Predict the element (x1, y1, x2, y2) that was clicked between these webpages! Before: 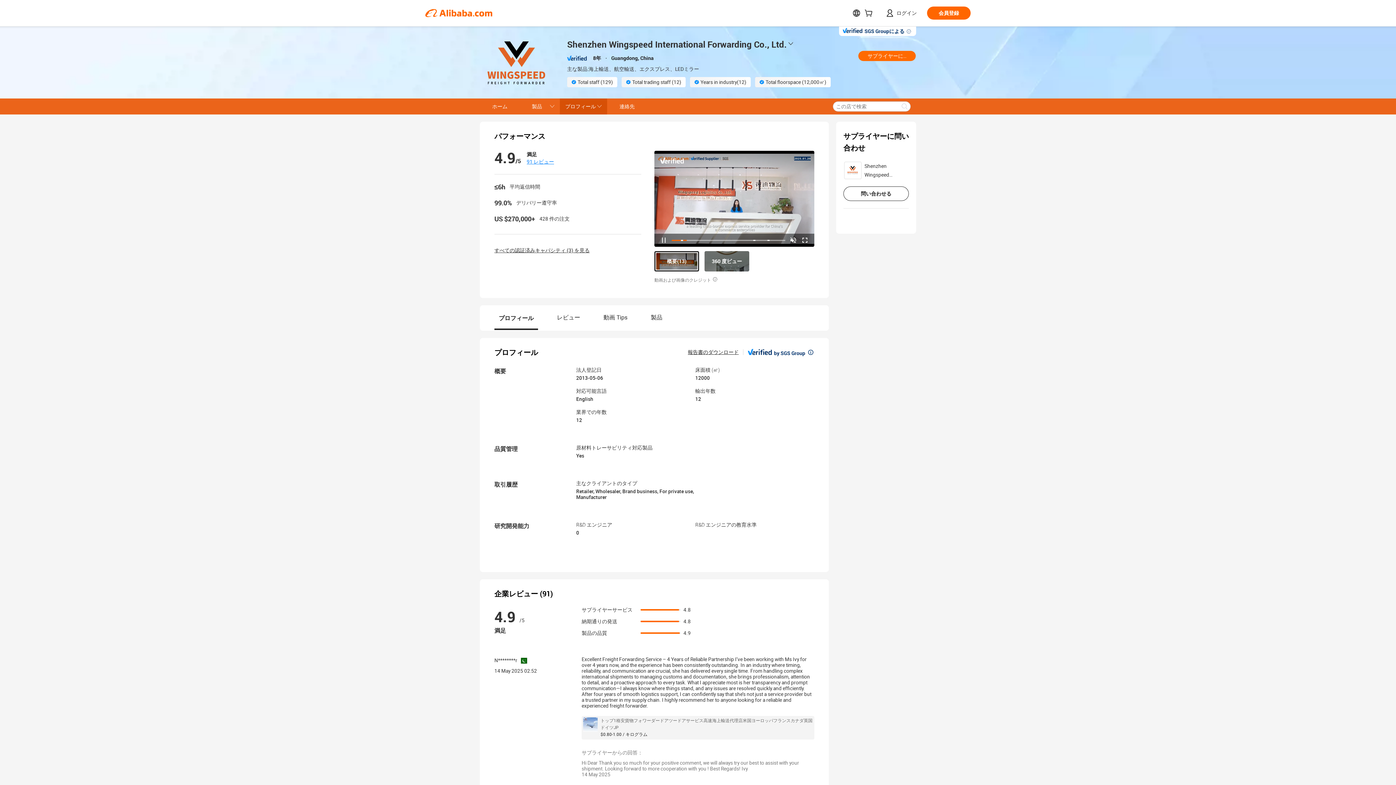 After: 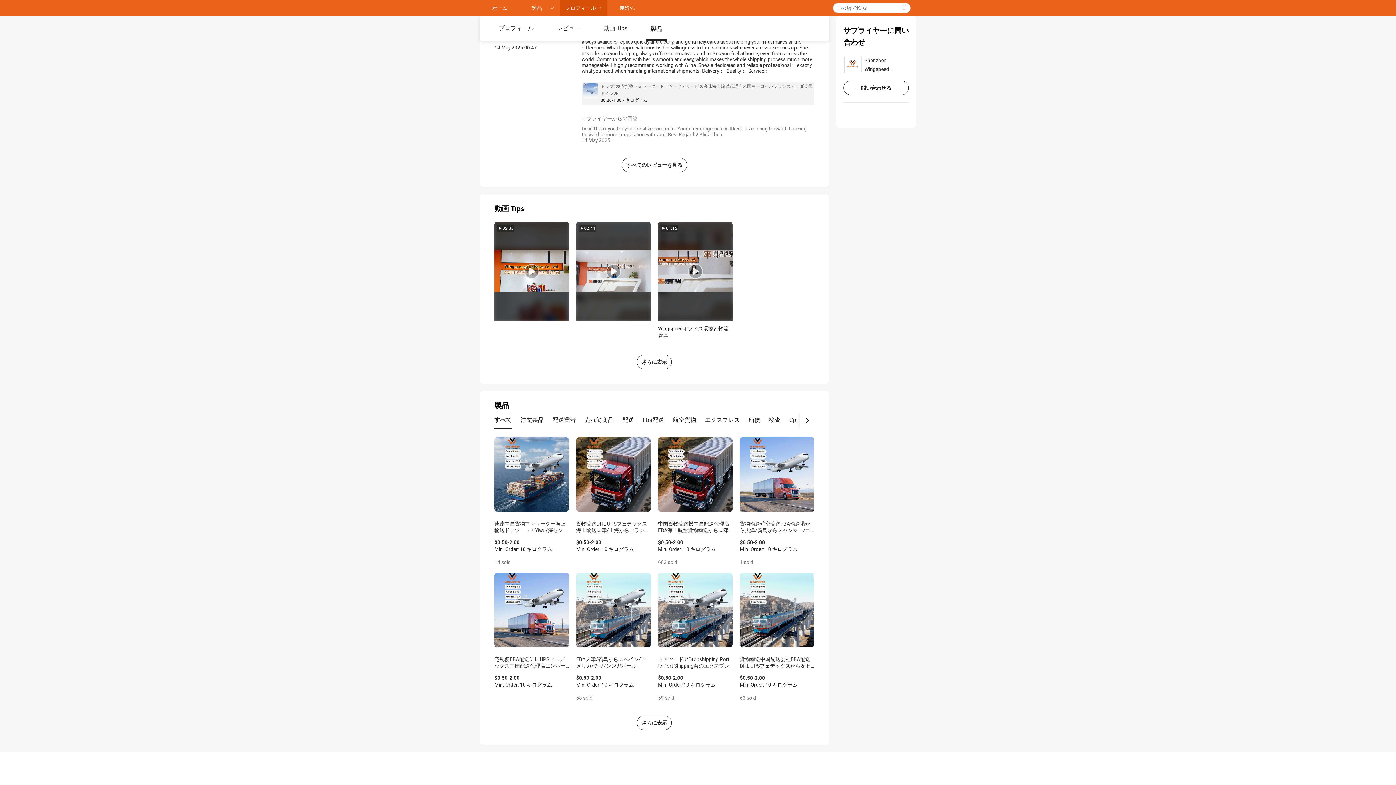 Action: bbox: (646, 314, 666, 330) label: 製品